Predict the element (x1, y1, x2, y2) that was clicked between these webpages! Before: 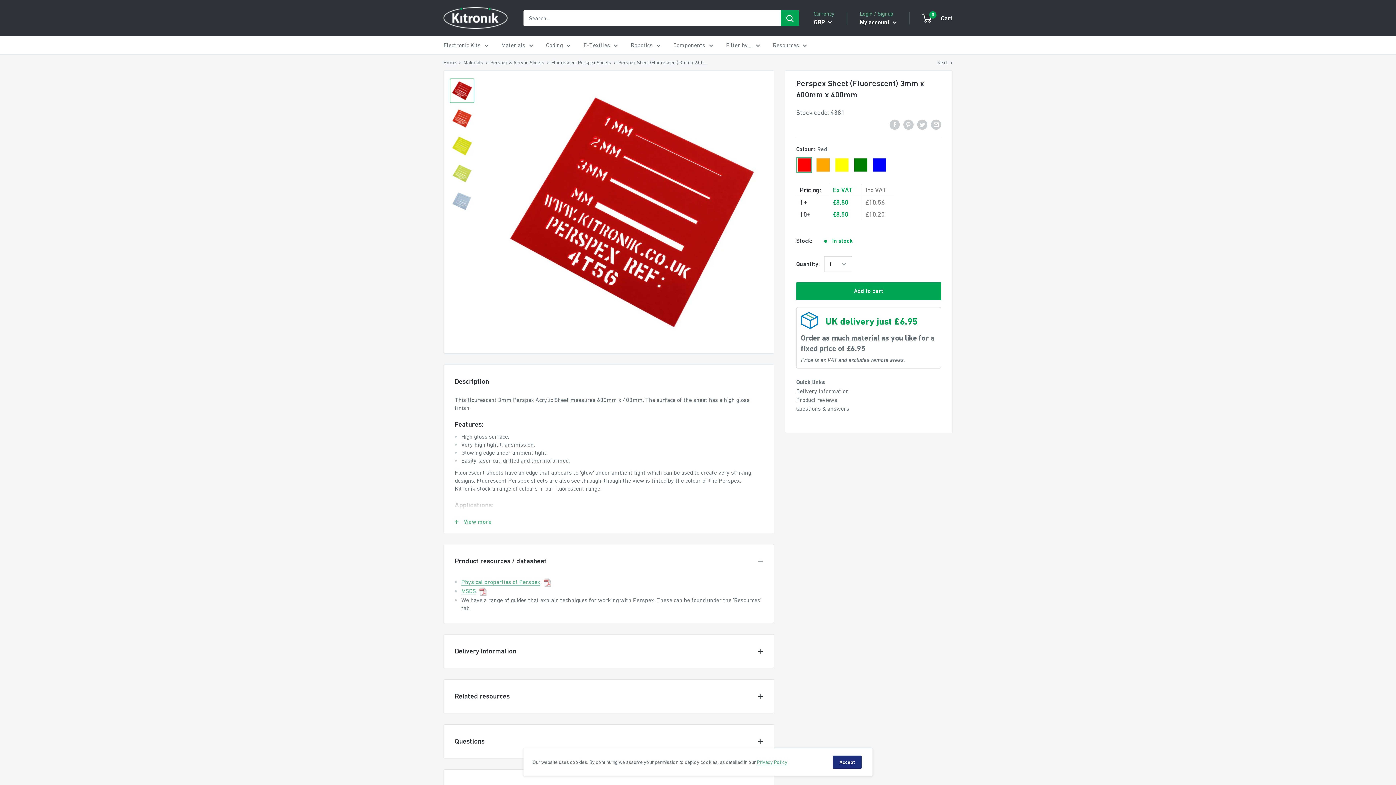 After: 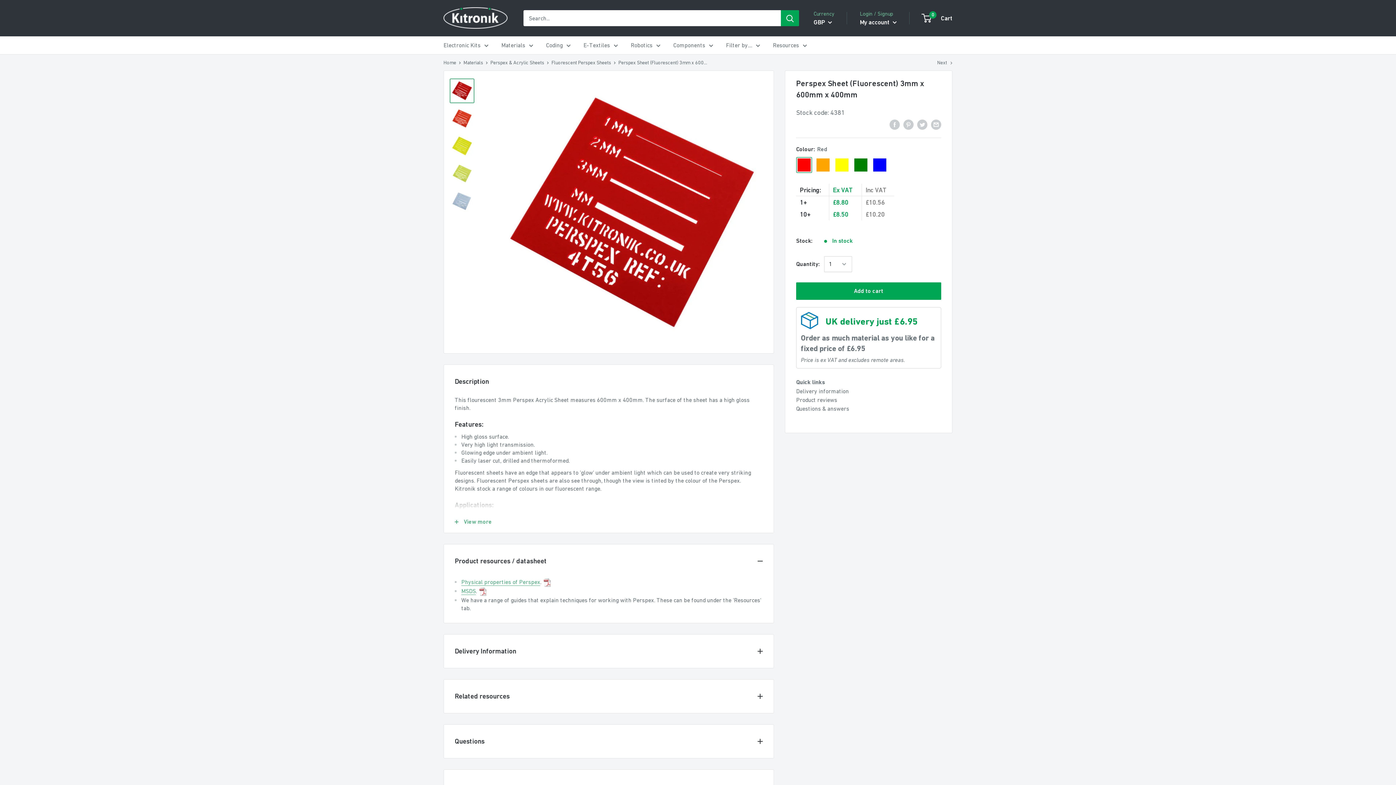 Action: label: Accept bbox: (833, 756, 861, 769)